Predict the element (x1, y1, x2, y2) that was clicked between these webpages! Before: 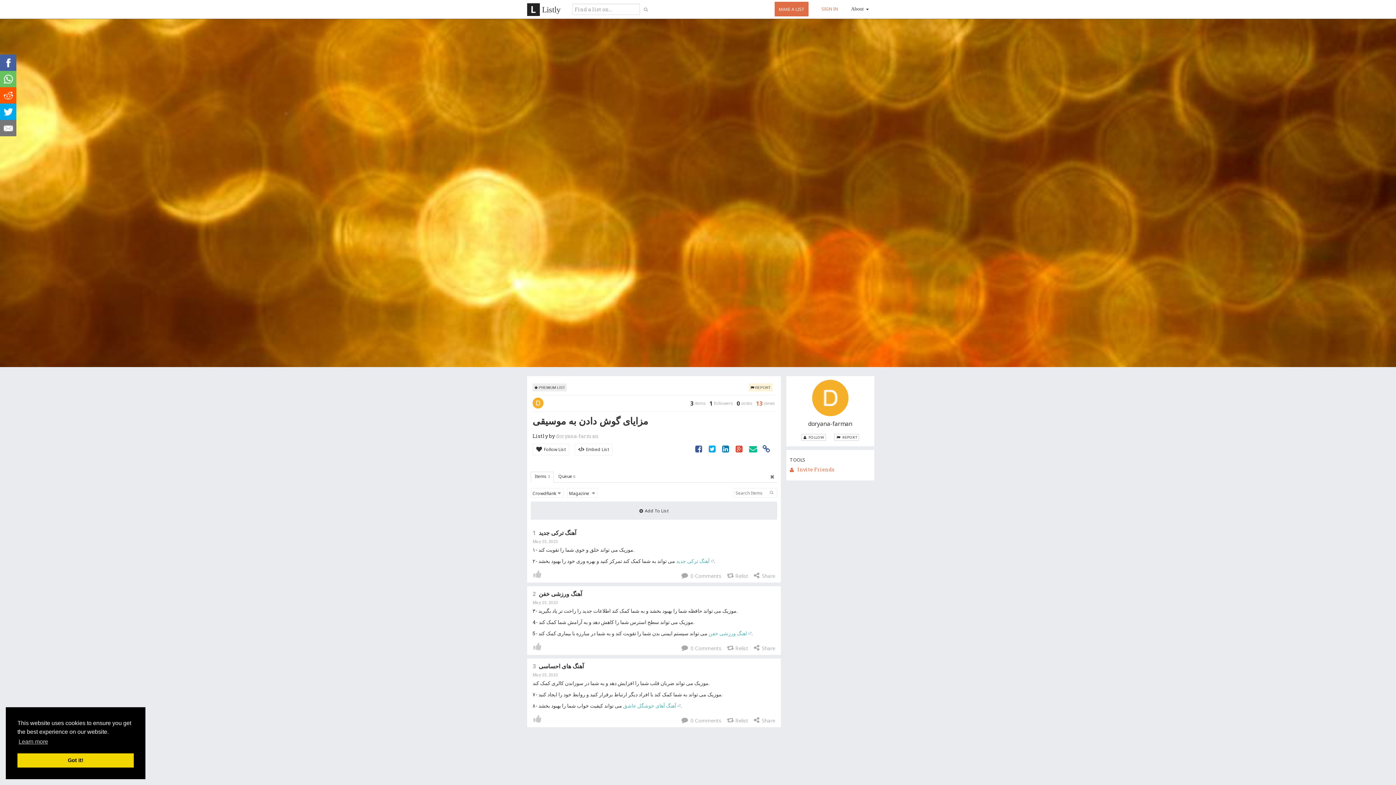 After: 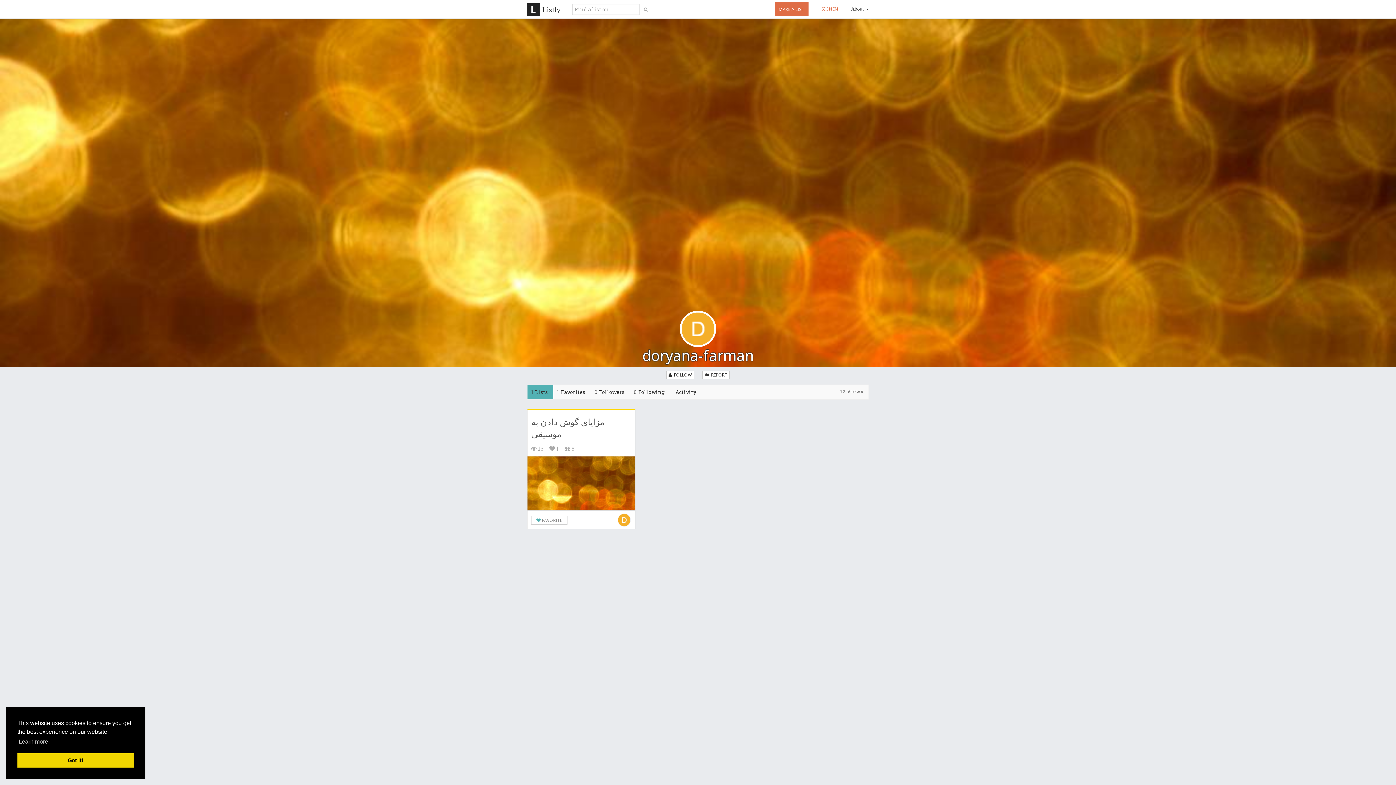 Action: bbox: (556, 432, 598, 439) label: doryana-farman